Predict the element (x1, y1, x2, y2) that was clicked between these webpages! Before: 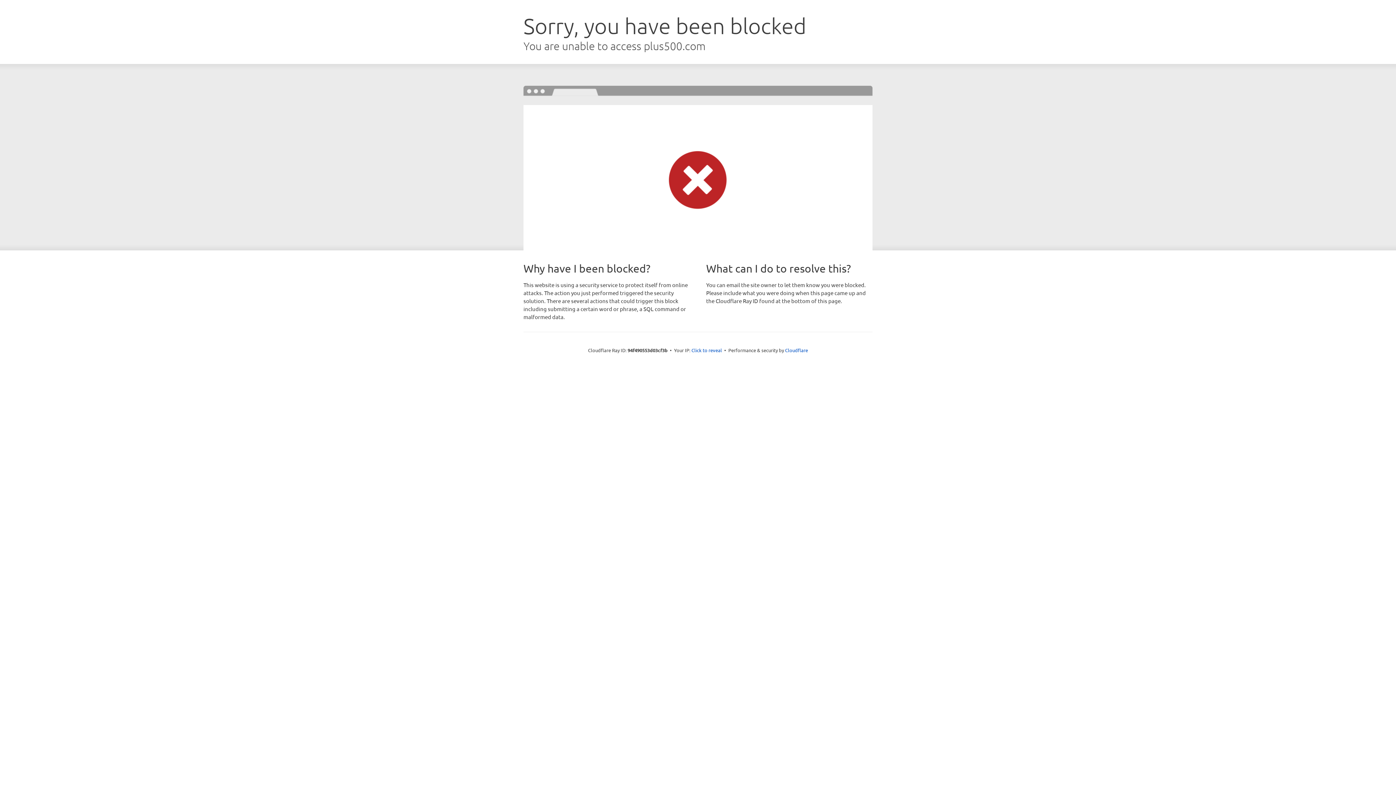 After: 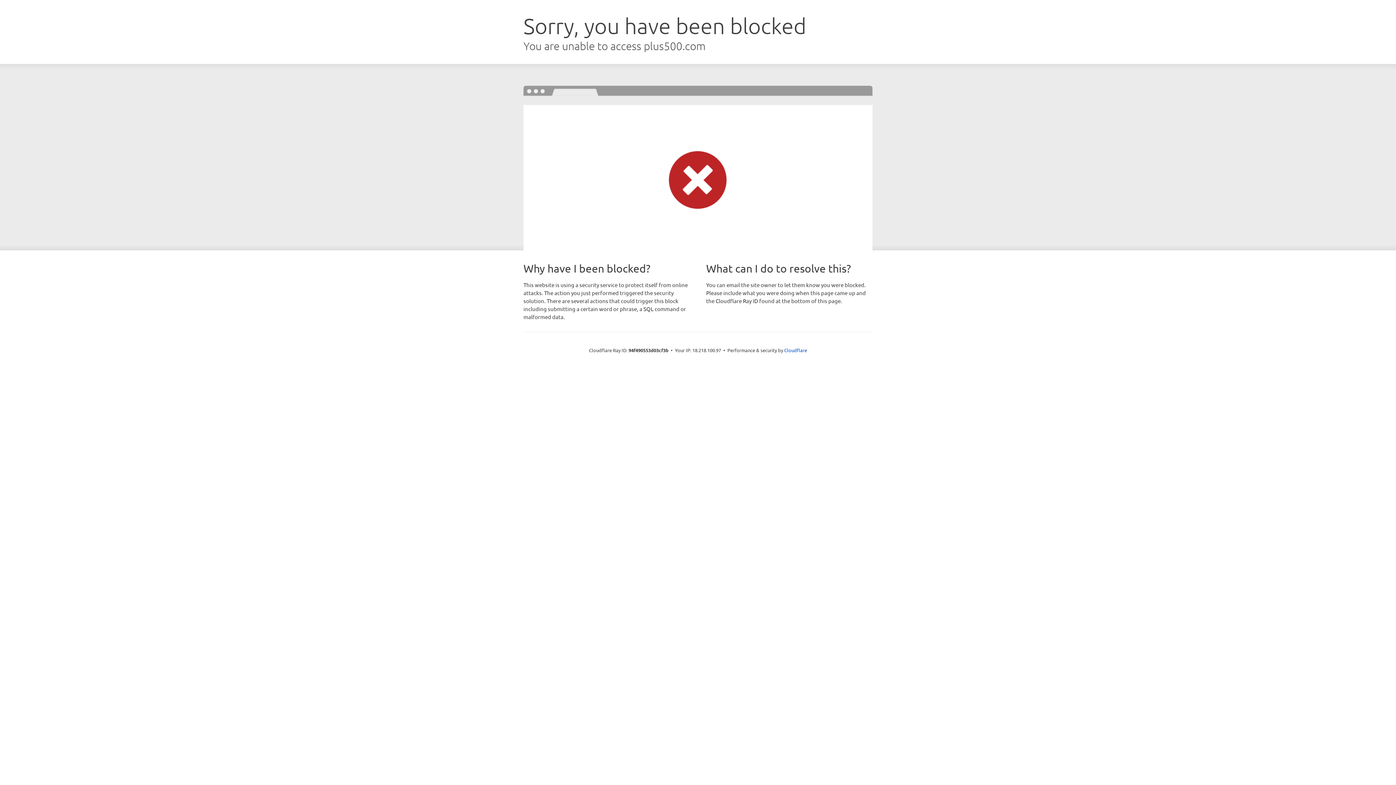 Action: bbox: (691, 346, 722, 353) label: Click to reveal